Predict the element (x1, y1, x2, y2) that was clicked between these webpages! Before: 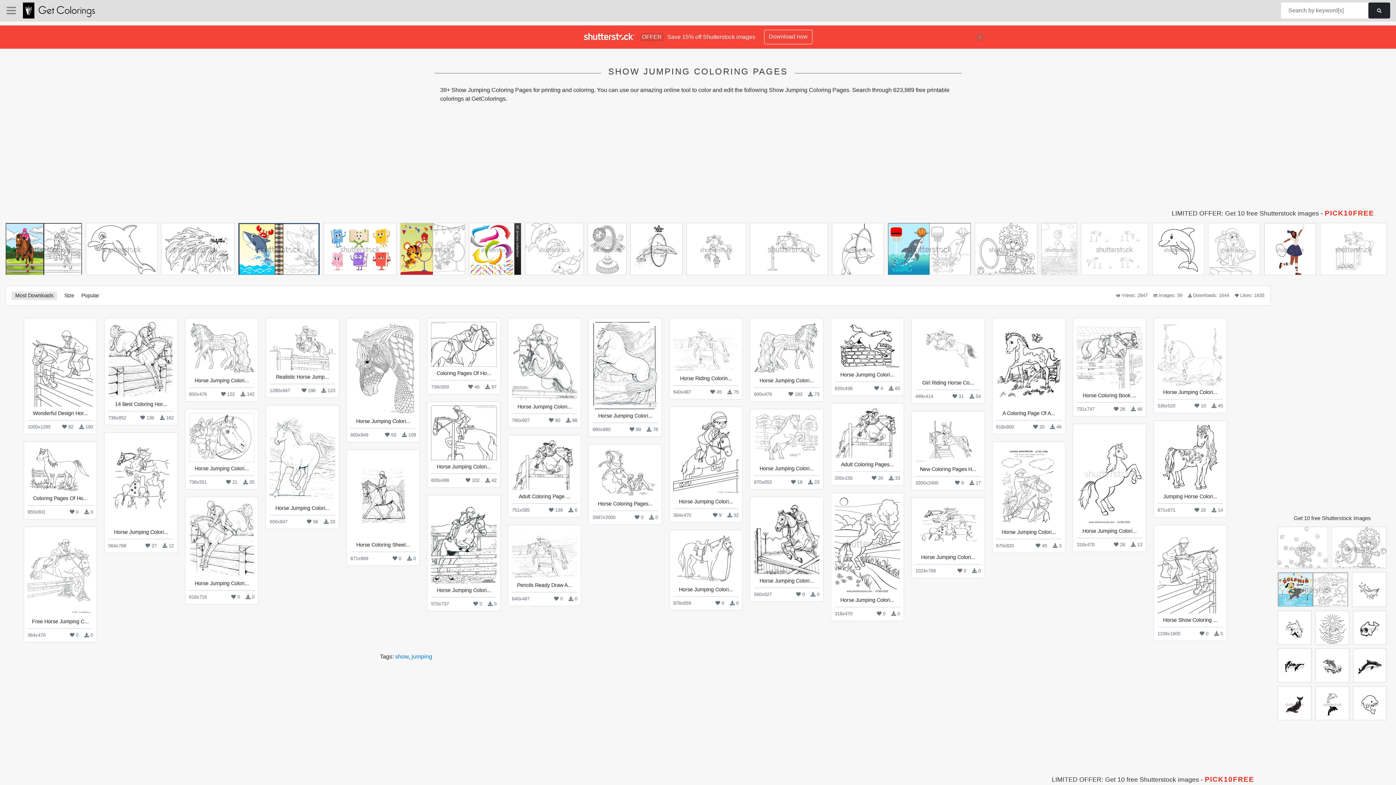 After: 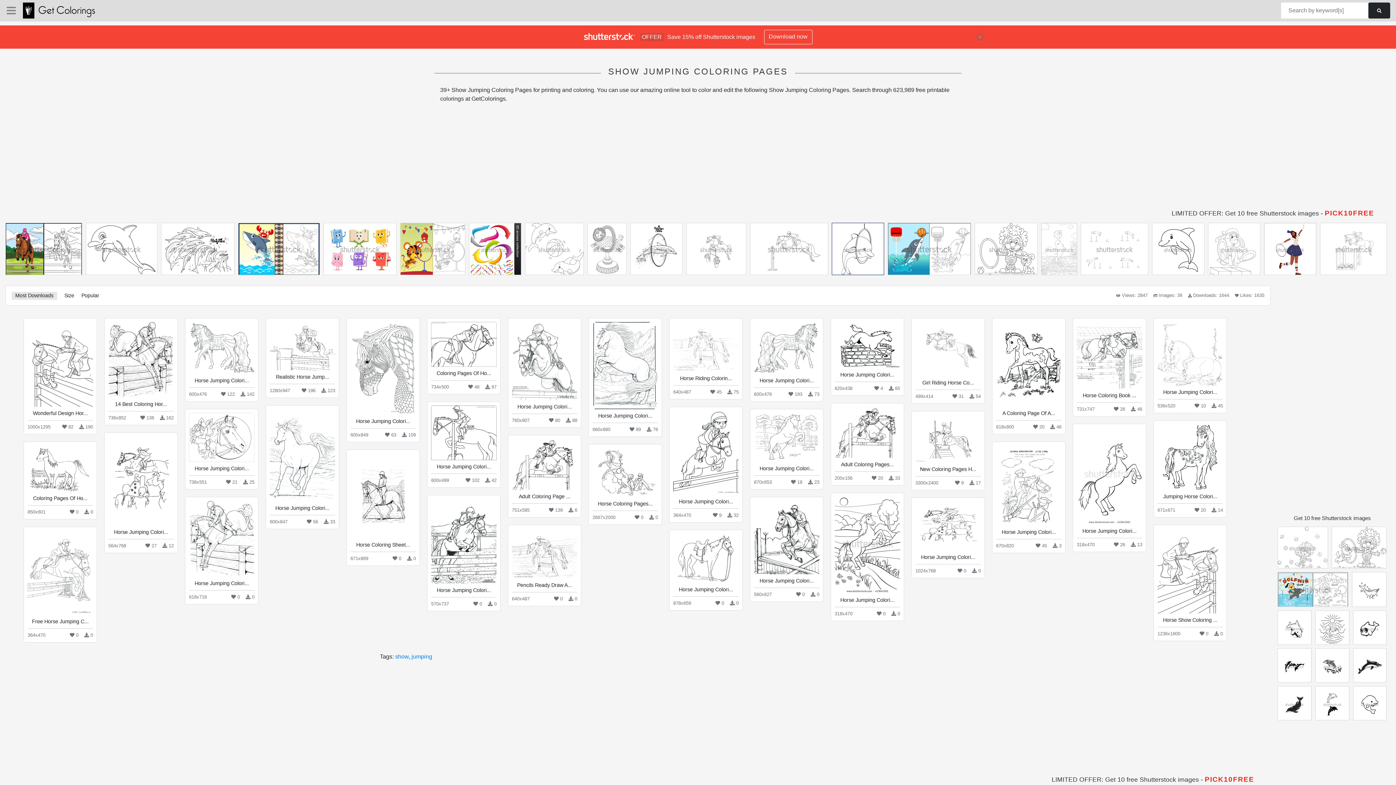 Action: bbox: (832, 223, 884, 279)